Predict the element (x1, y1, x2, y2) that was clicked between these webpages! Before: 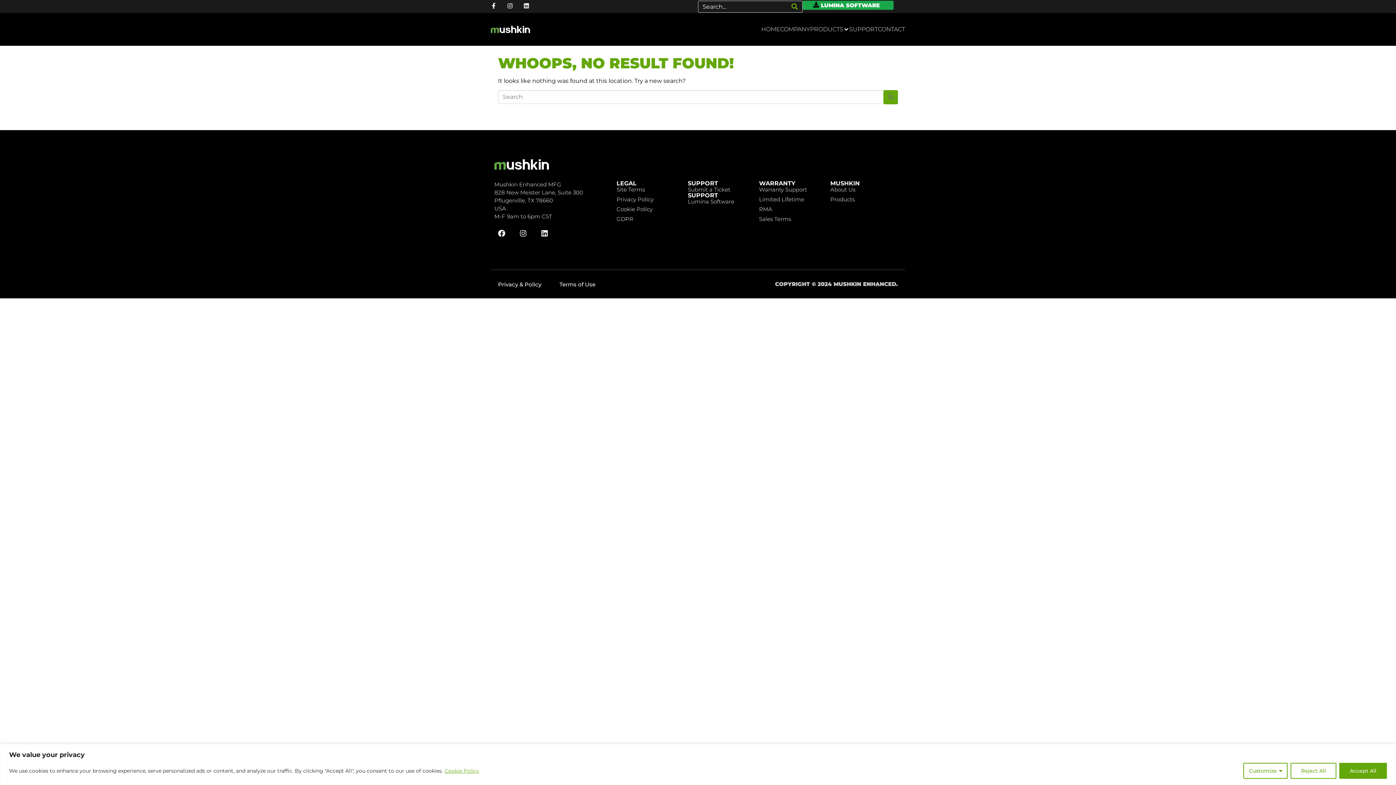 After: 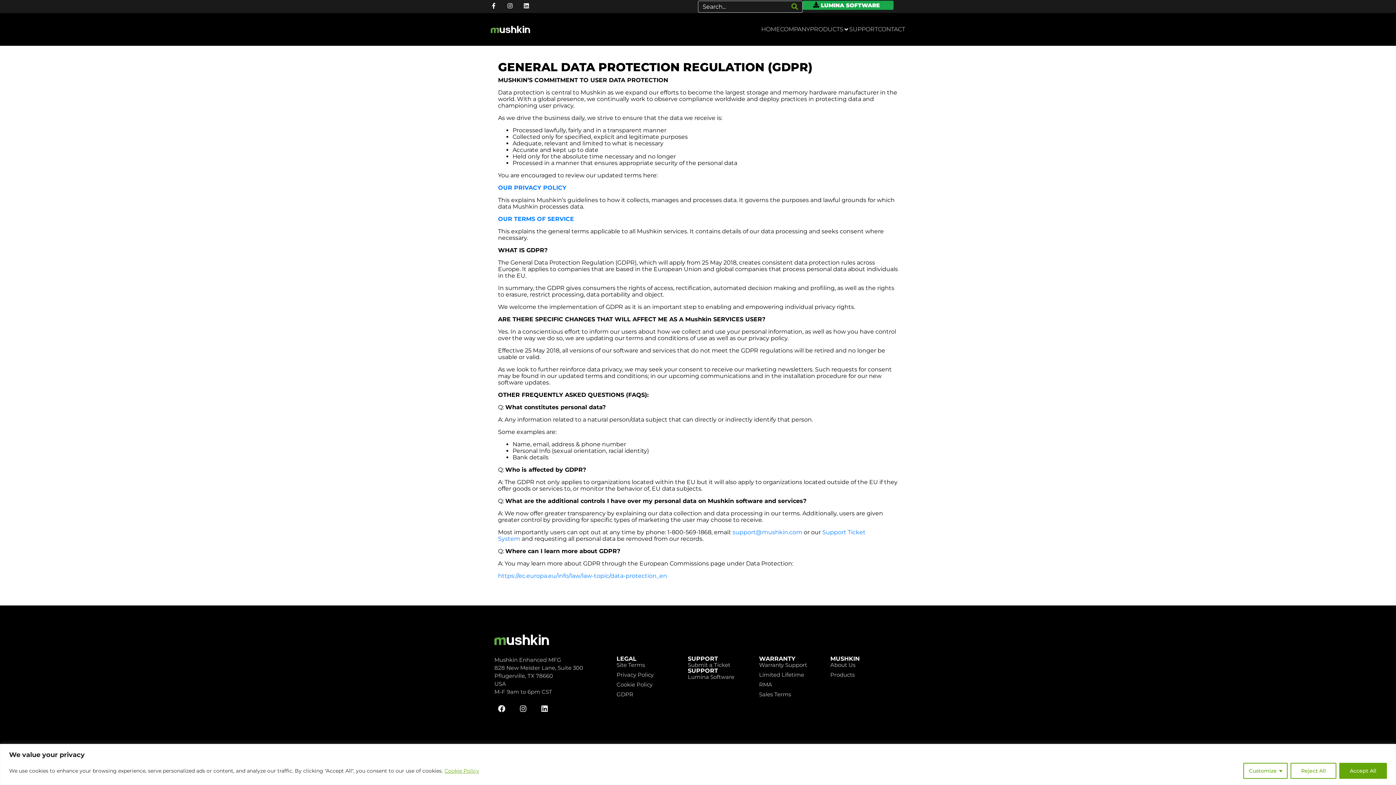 Action: label: GDPR bbox: (616, 216, 688, 222)